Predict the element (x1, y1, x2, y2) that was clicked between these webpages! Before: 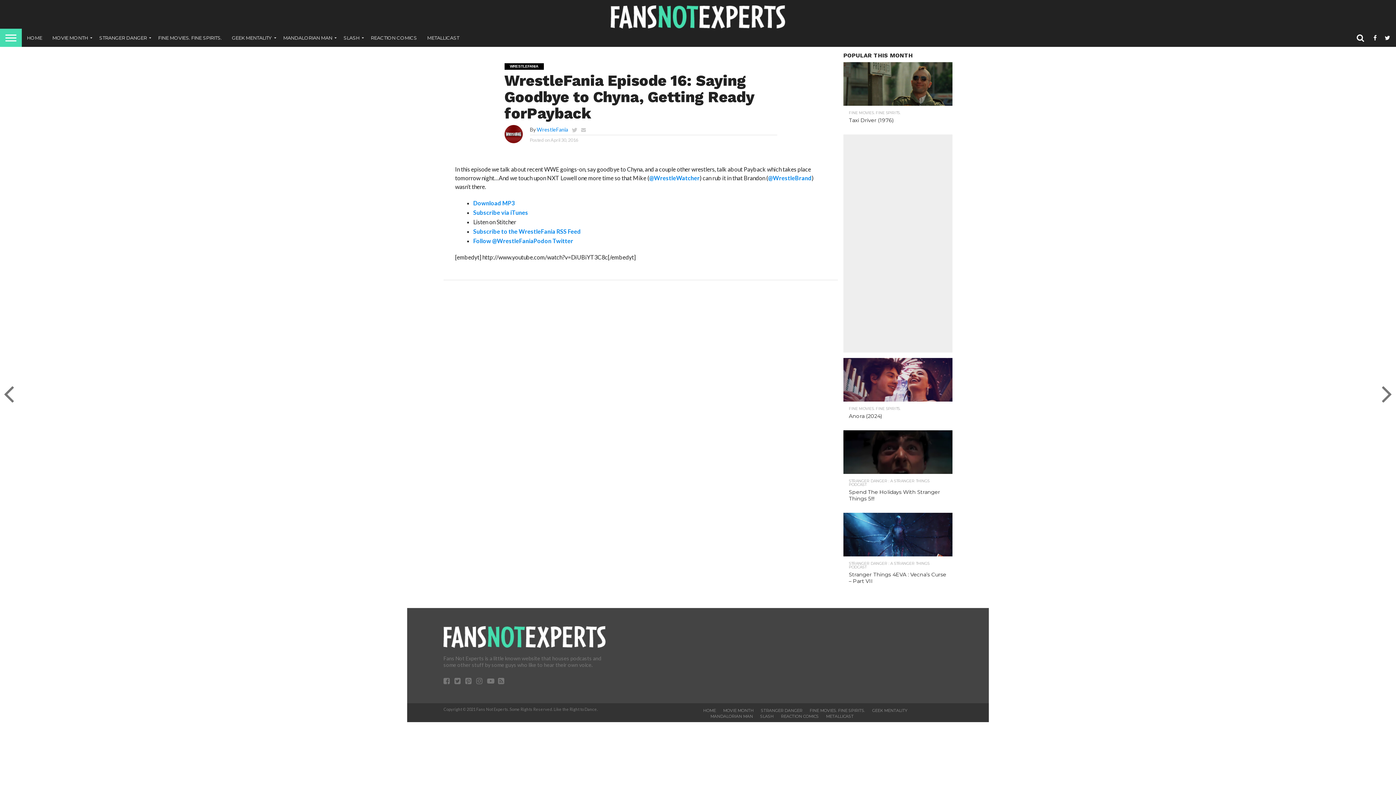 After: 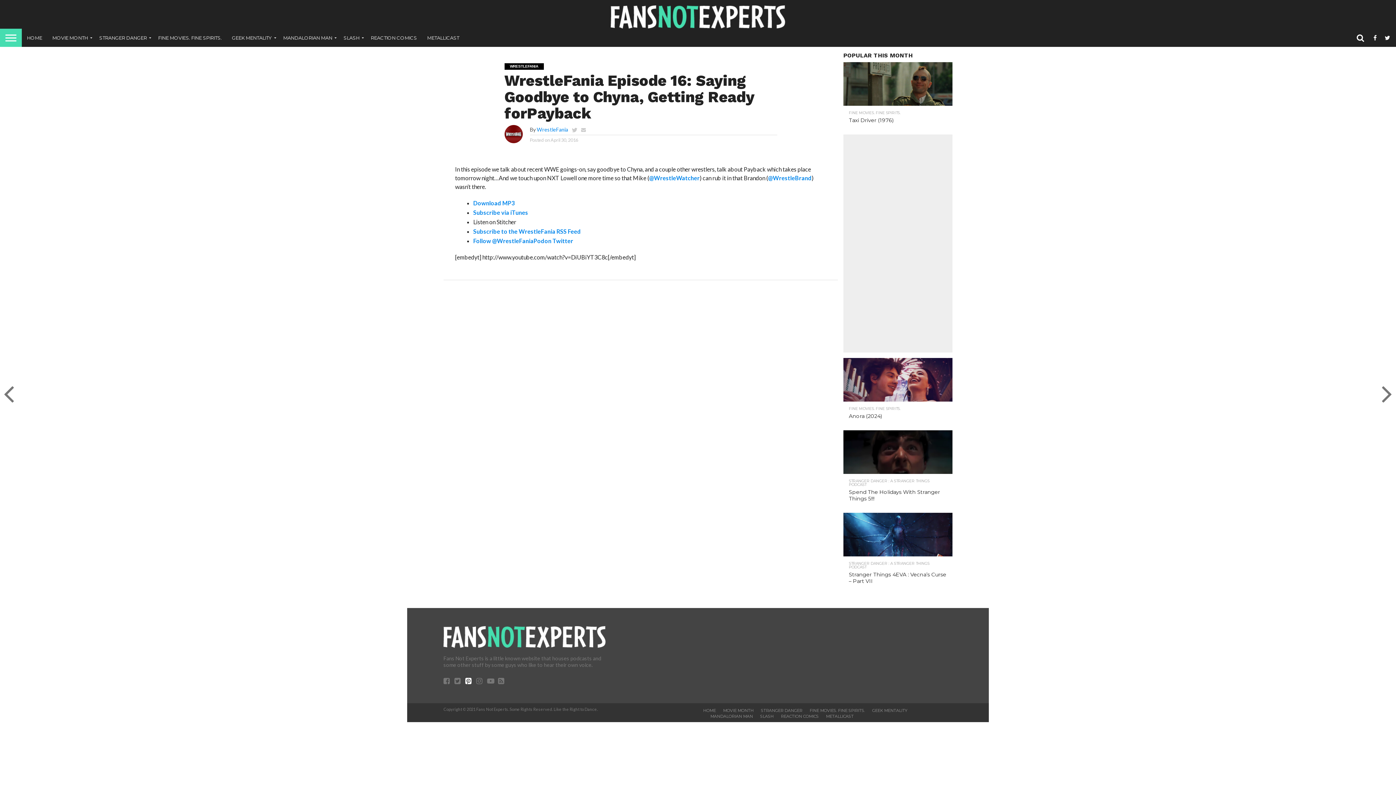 Action: bbox: (465, 678, 471, 684)